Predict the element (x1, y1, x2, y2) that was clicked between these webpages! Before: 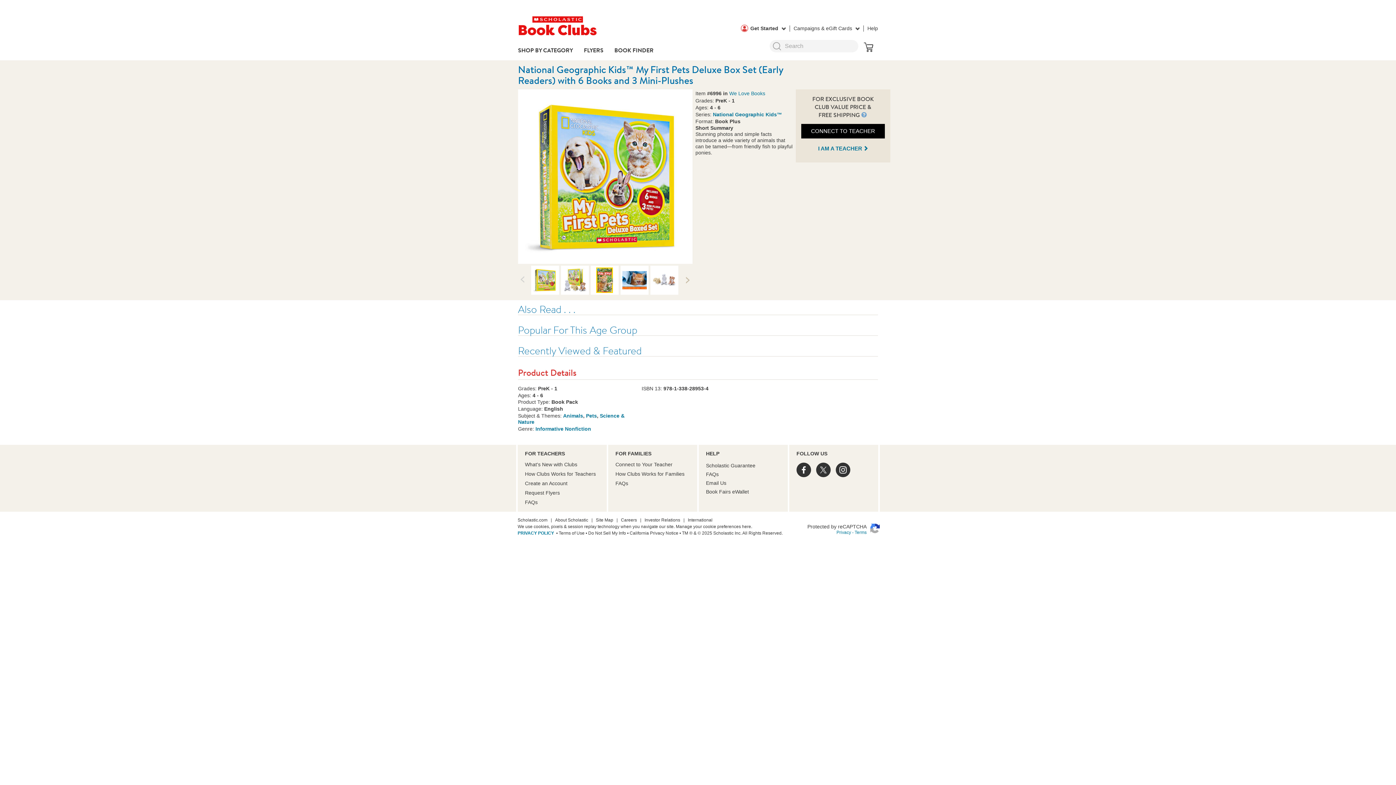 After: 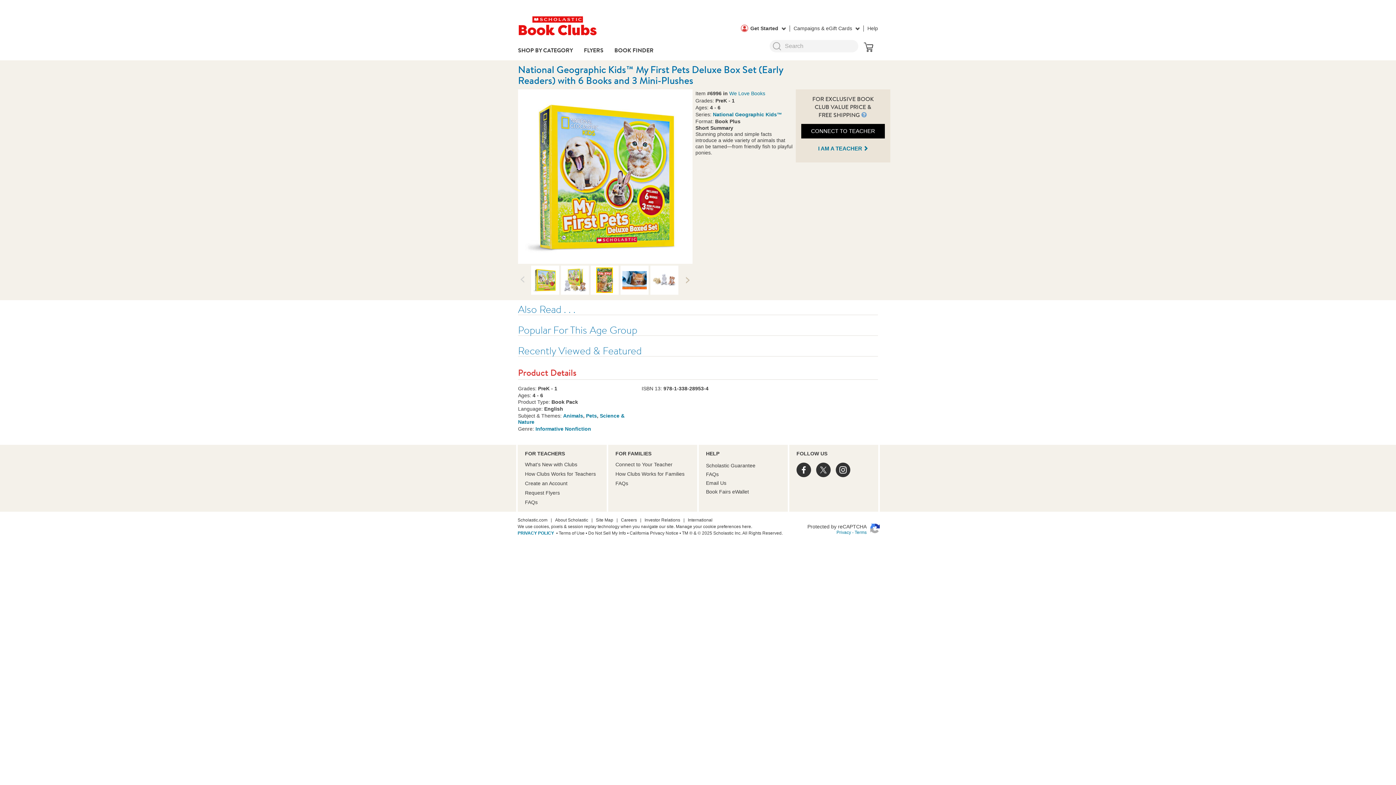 Action: bbox: (854, 530, 866, 535) label: Terms